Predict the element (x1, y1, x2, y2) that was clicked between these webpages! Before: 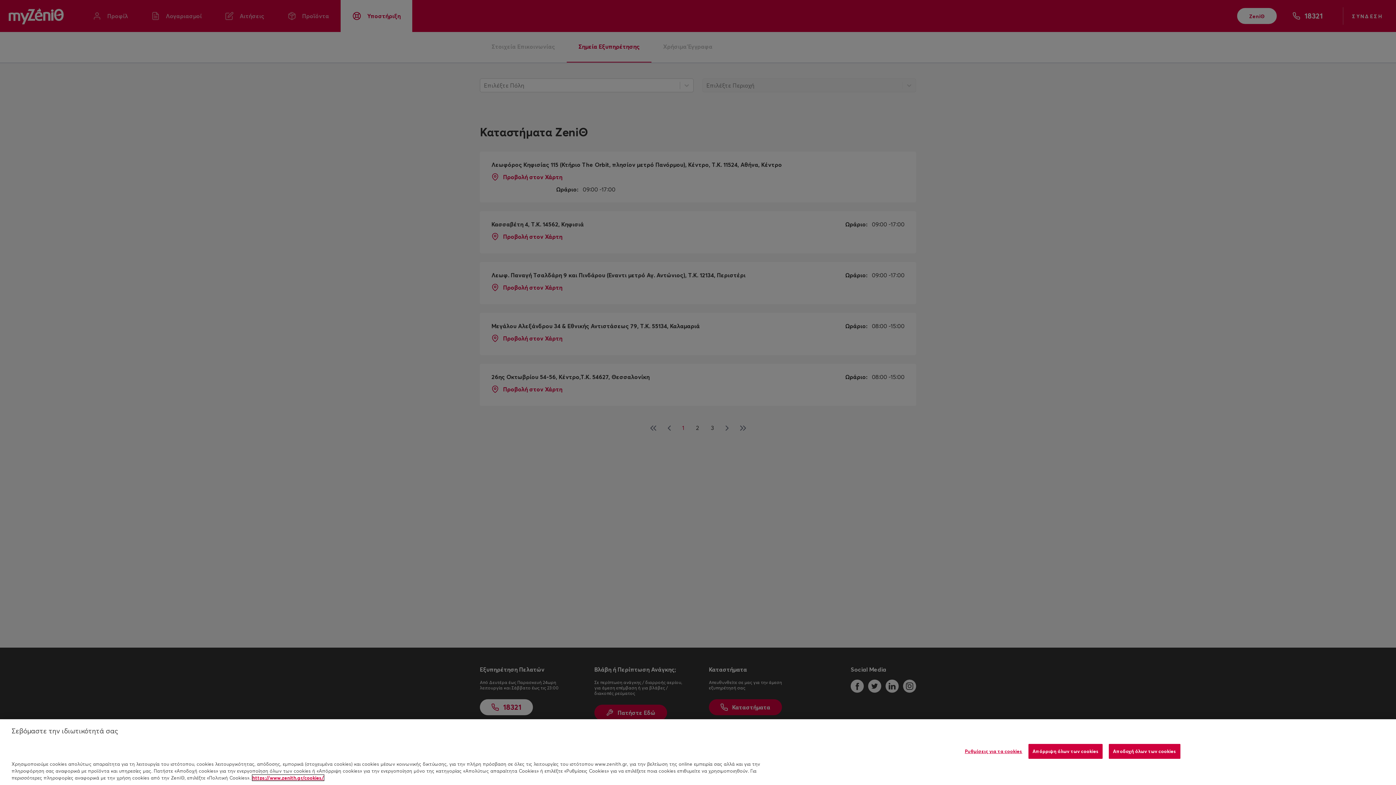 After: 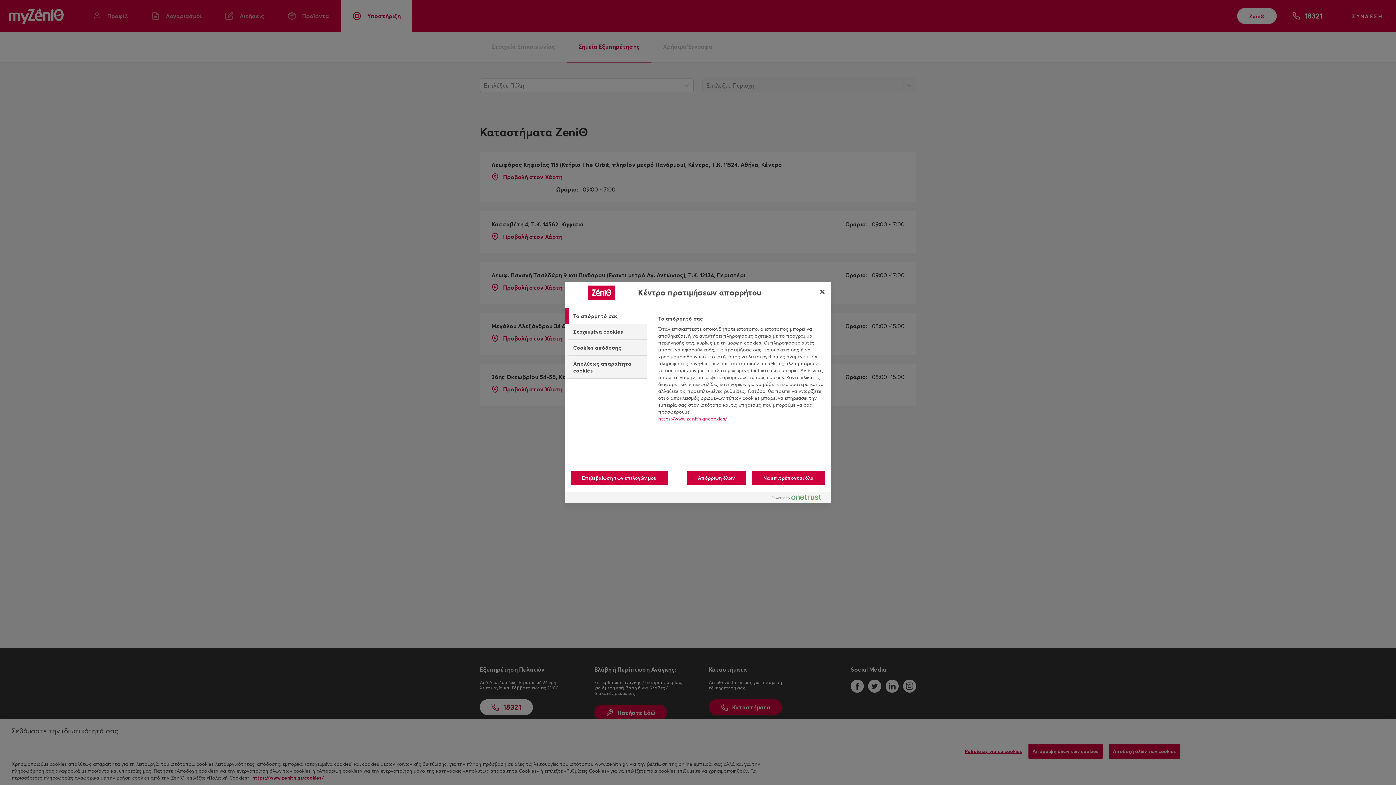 Action: label: Ρυθμίσεις για τα cookies bbox: (965, 744, 1022, 759)